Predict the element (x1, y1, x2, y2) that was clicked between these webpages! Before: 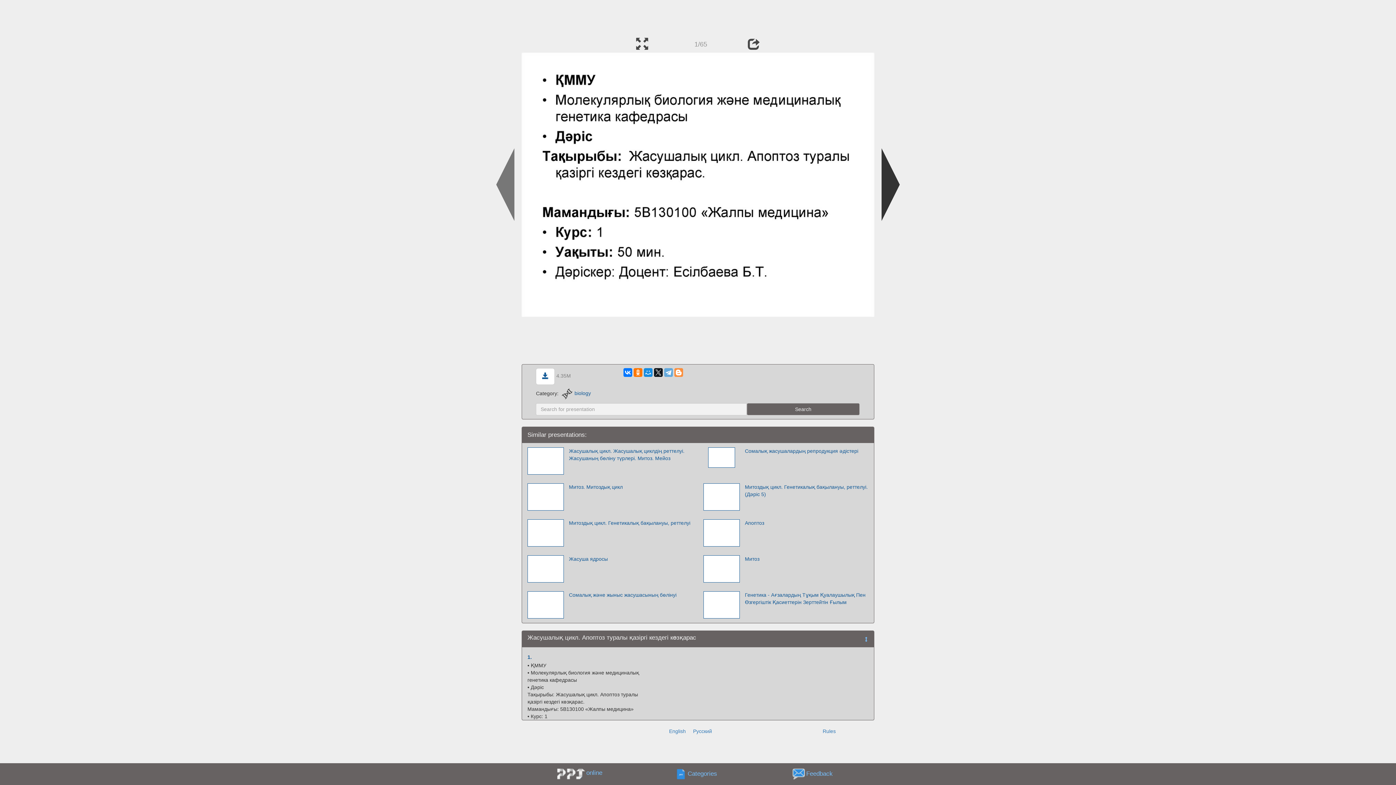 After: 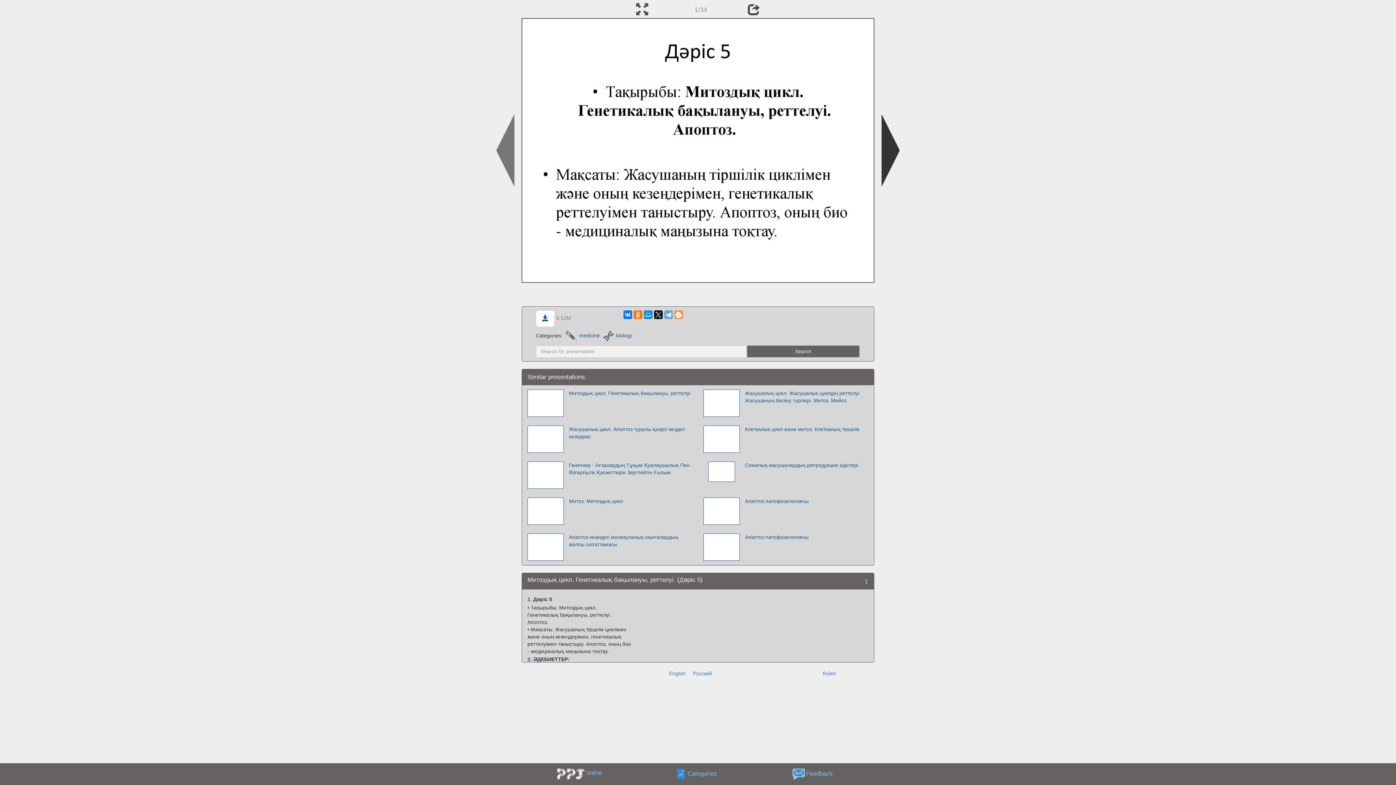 Action: bbox: (703, 493, 739, 499)